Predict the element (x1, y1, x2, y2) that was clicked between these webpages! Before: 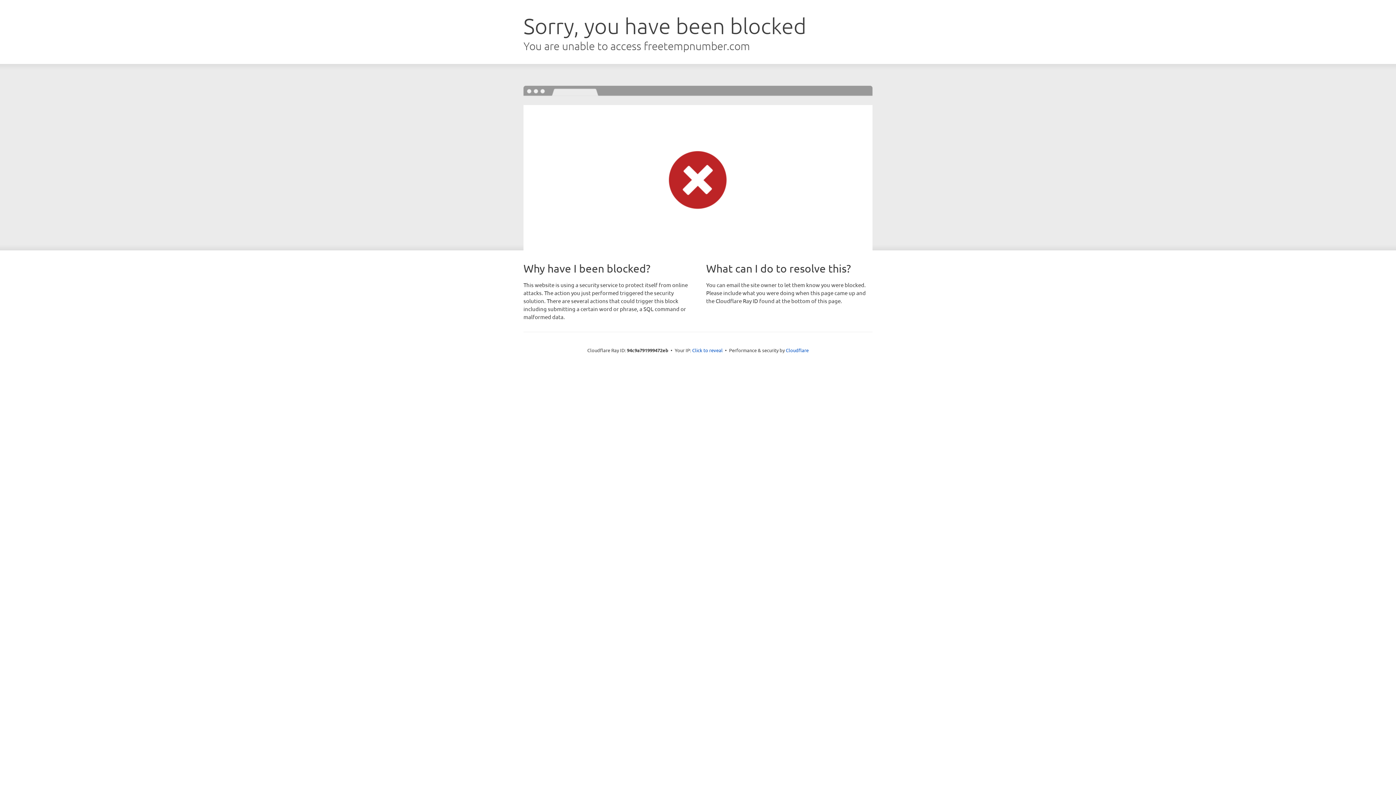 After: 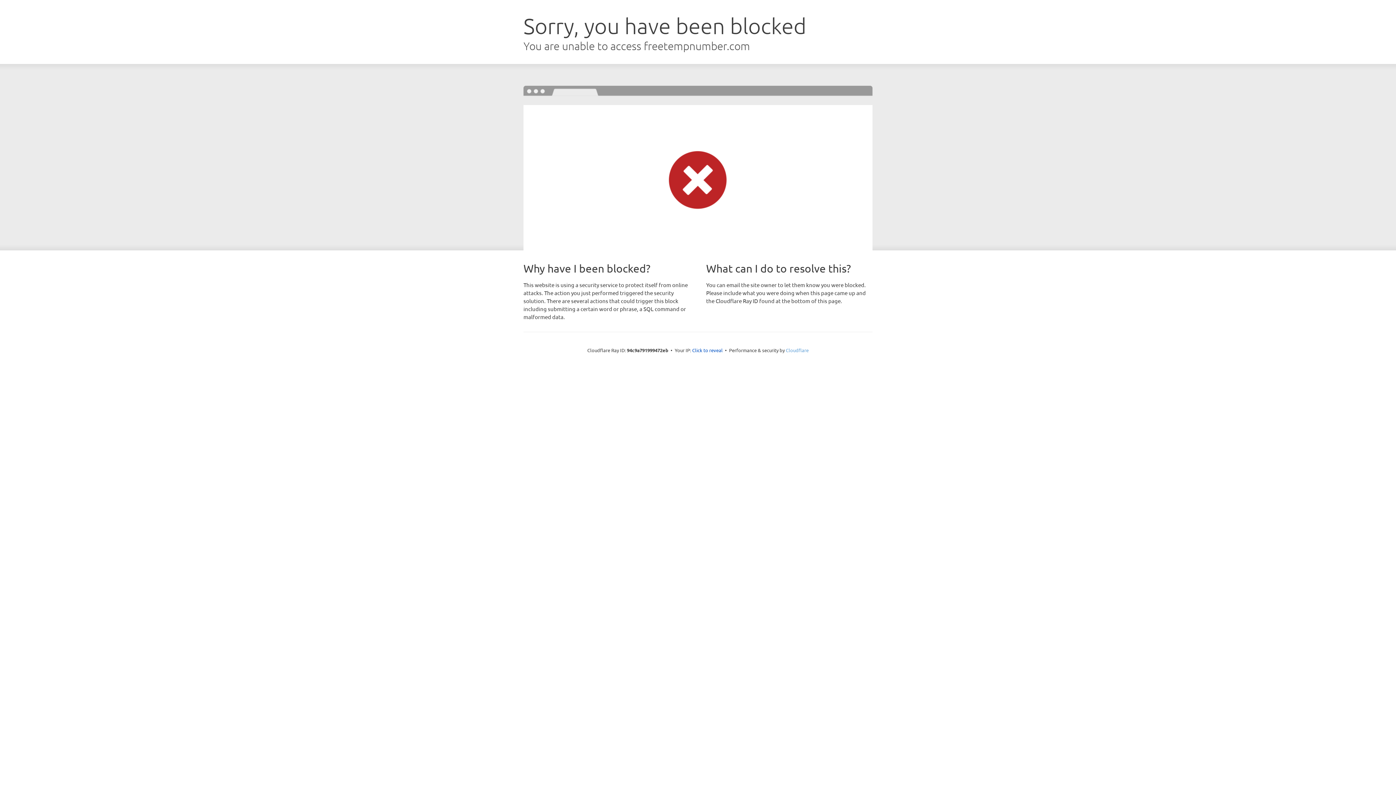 Action: label: Cloudflare bbox: (786, 347, 808, 353)